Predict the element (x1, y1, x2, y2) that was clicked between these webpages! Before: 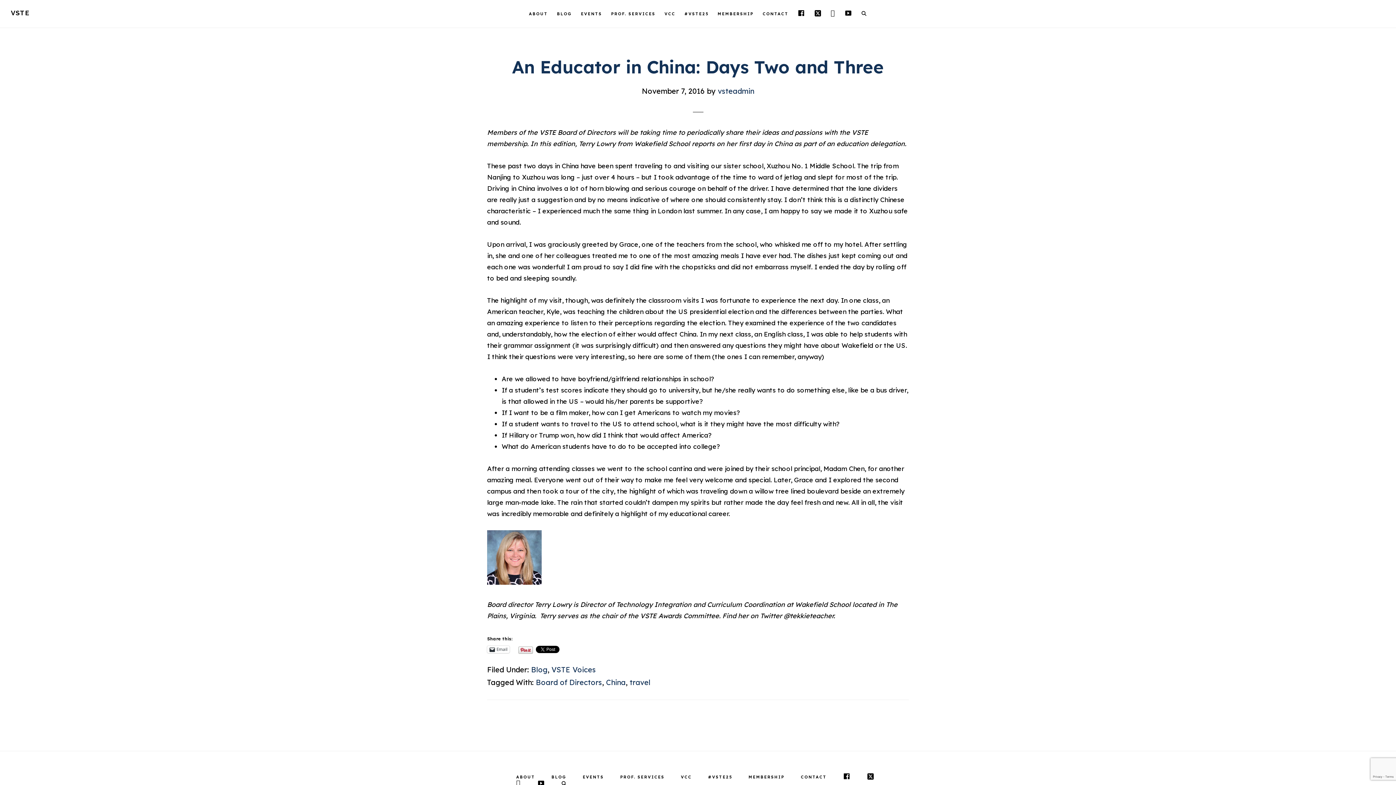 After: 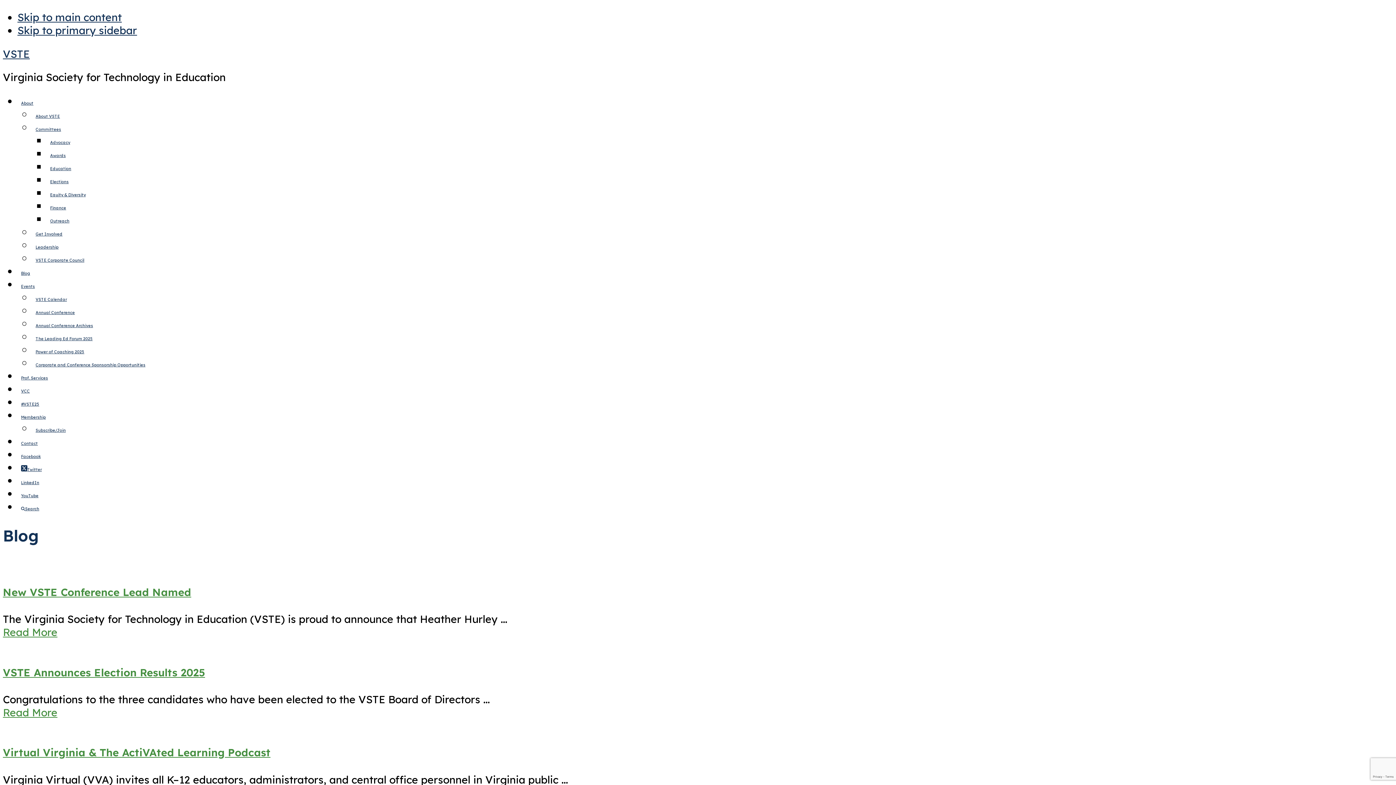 Action: label: BLOG bbox: (544, 775, 573, 779)